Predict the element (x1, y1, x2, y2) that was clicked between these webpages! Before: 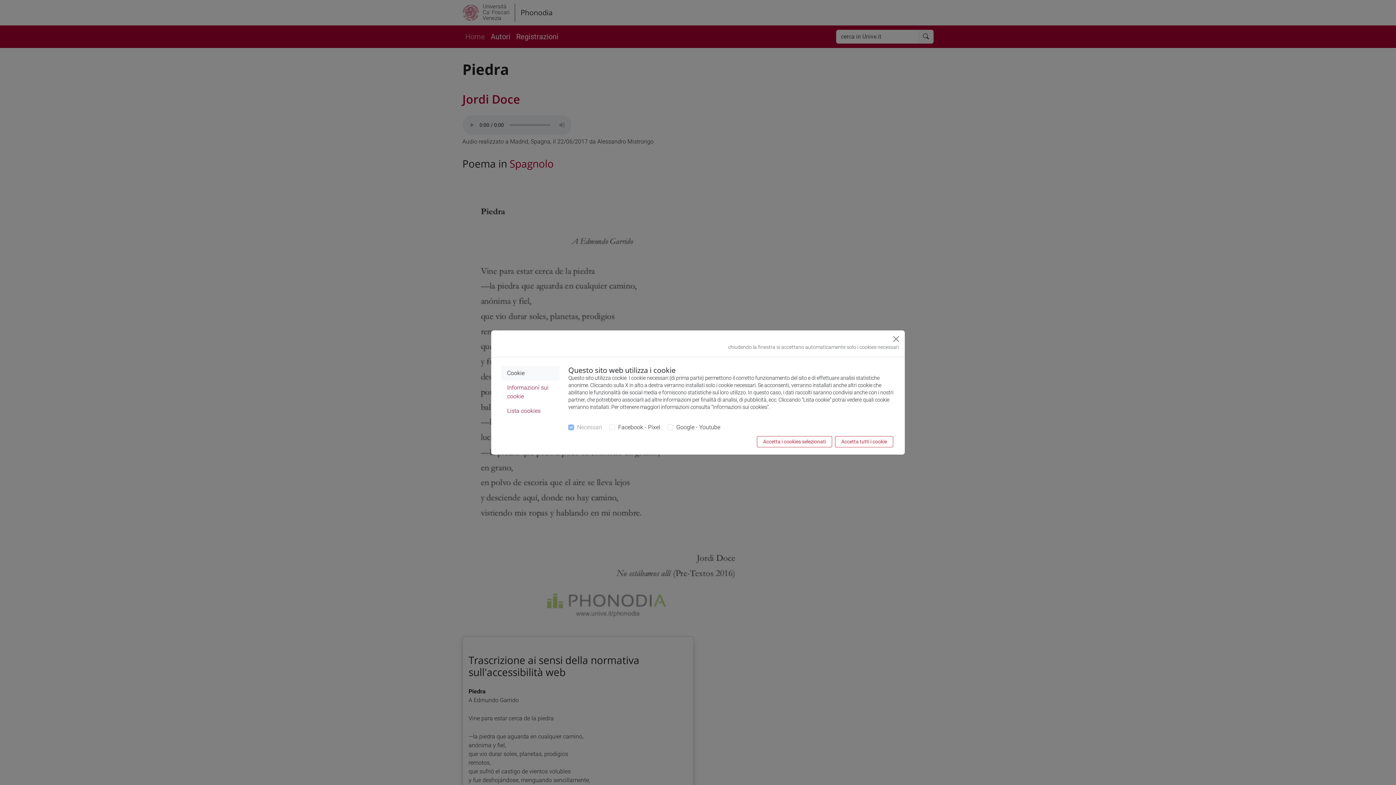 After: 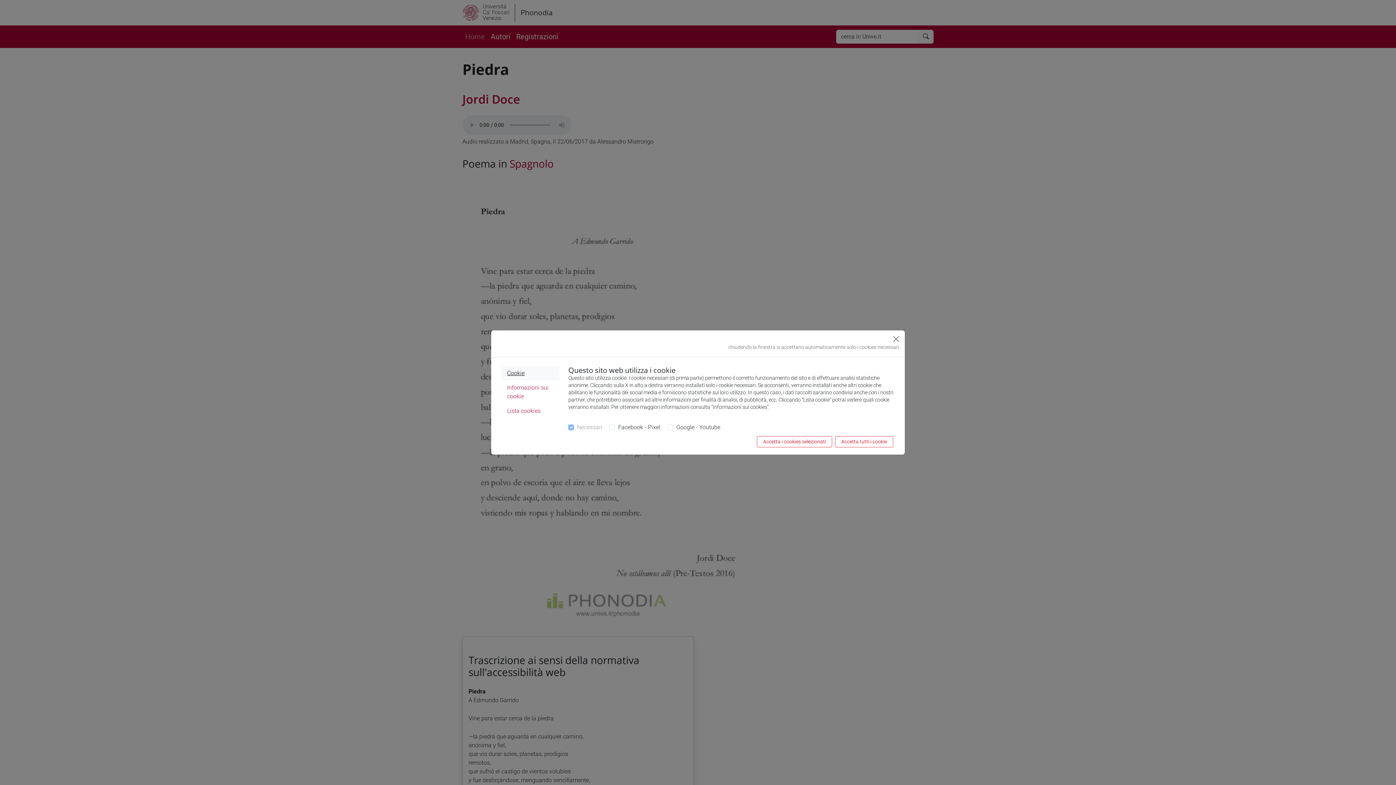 Action: bbox: (501, 366, 559, 380) label: Cookie